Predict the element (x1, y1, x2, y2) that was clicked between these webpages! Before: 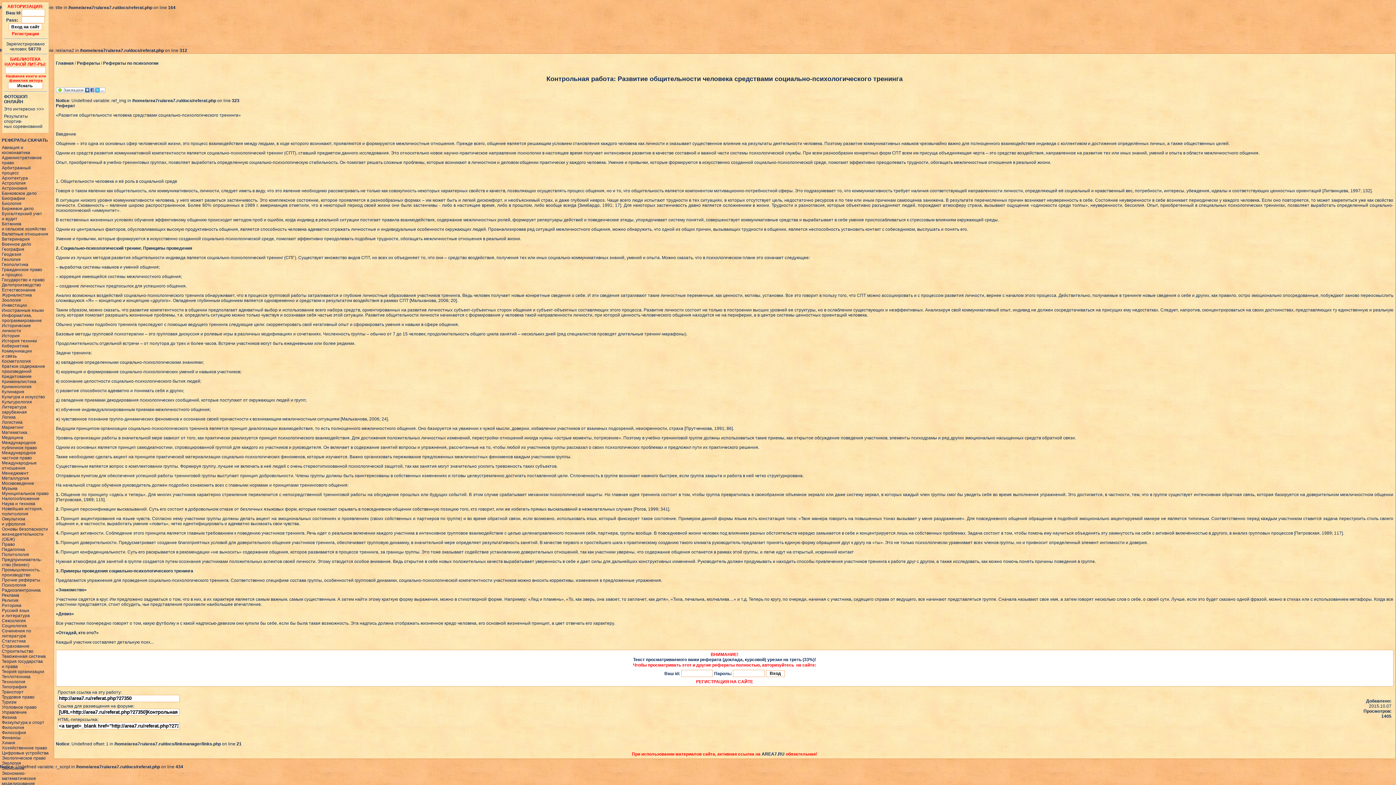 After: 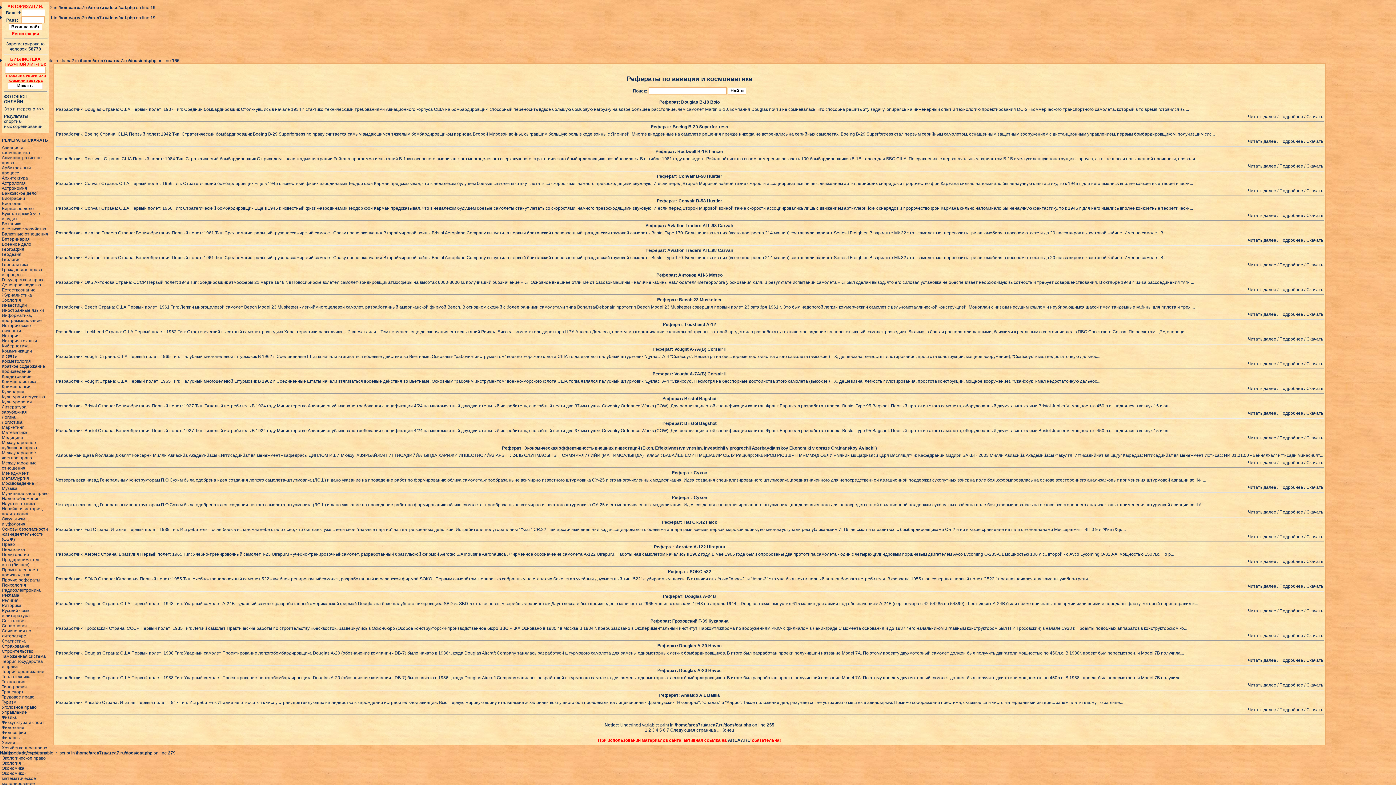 Action: label: Авиация и
космонавтика bbox: (1, 145, 30, 155)